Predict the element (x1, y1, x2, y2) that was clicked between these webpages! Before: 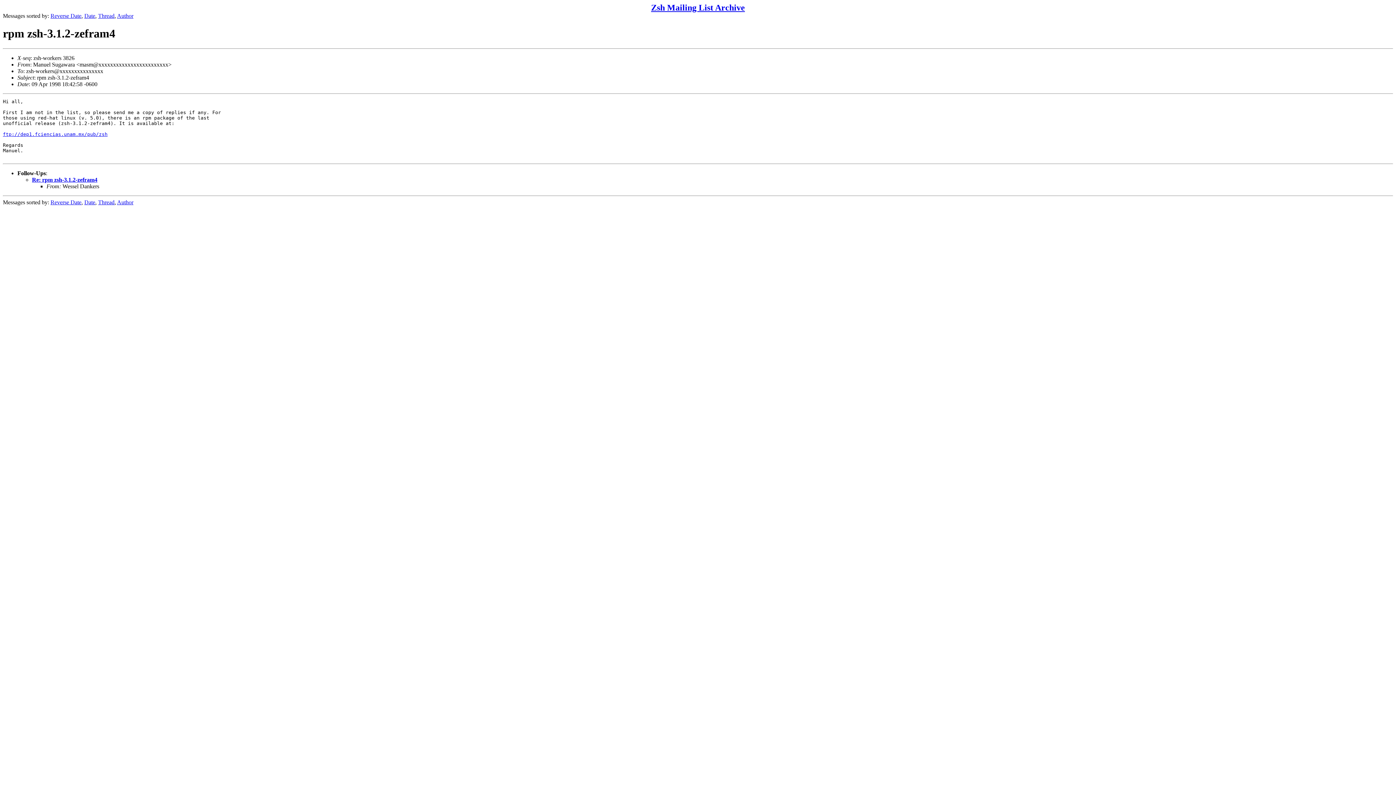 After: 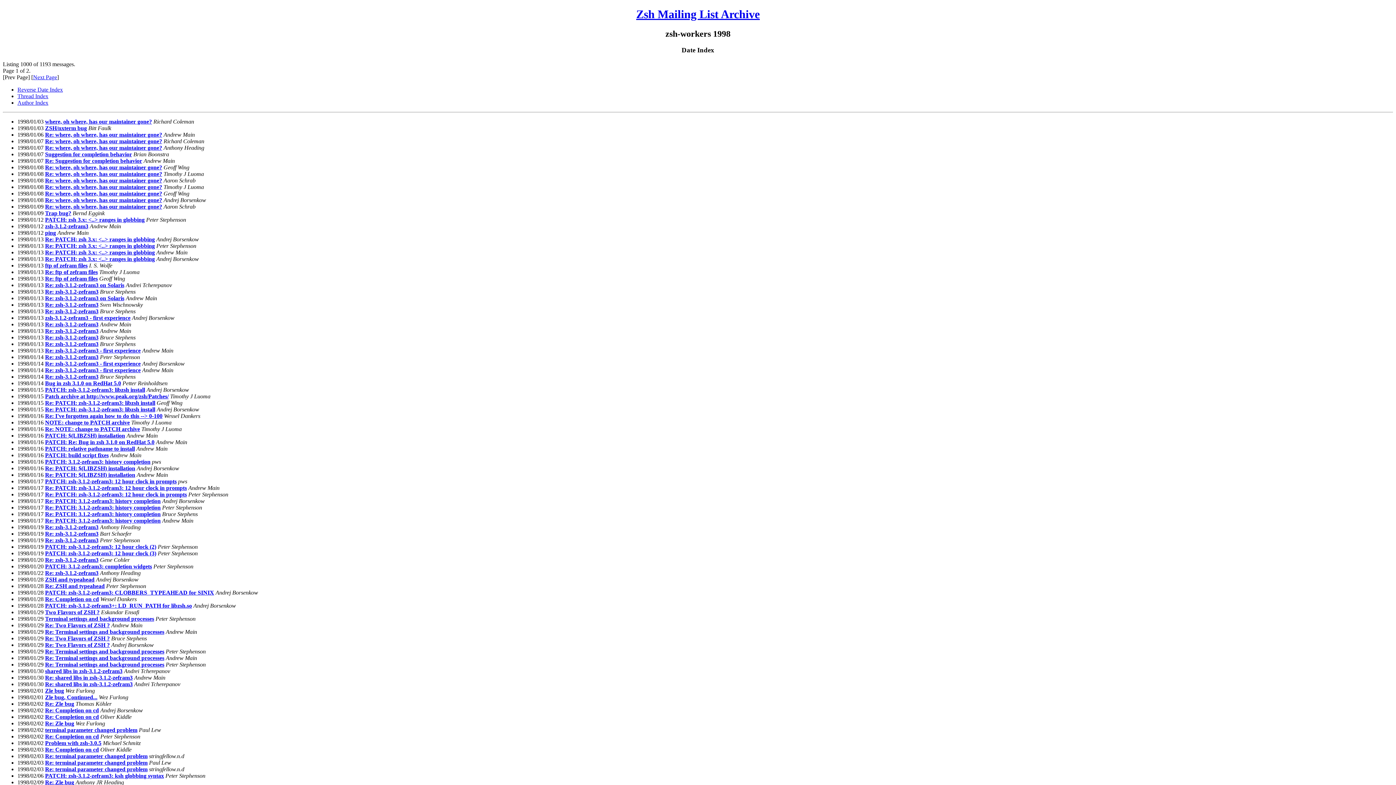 Action: bbox: (84, 199, 95, 205) label: Date